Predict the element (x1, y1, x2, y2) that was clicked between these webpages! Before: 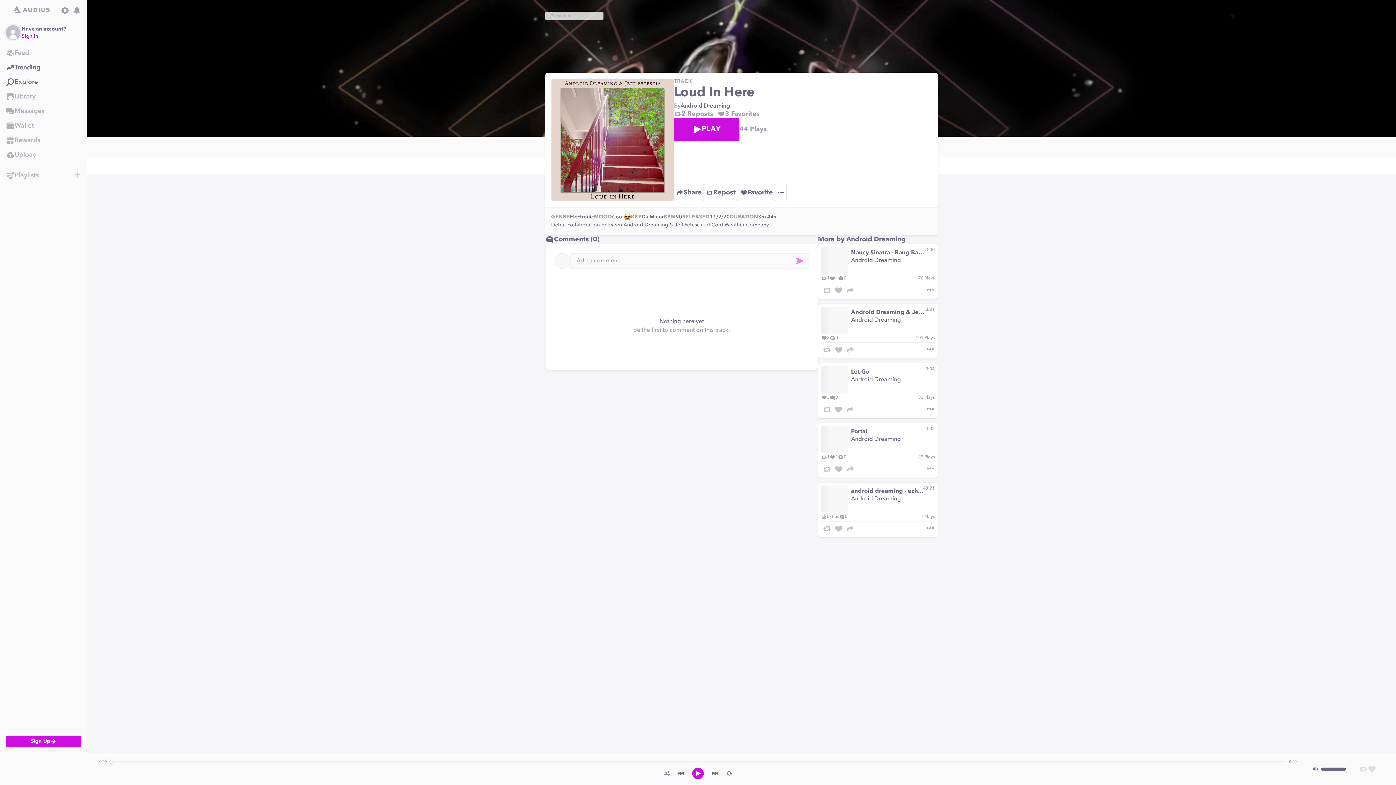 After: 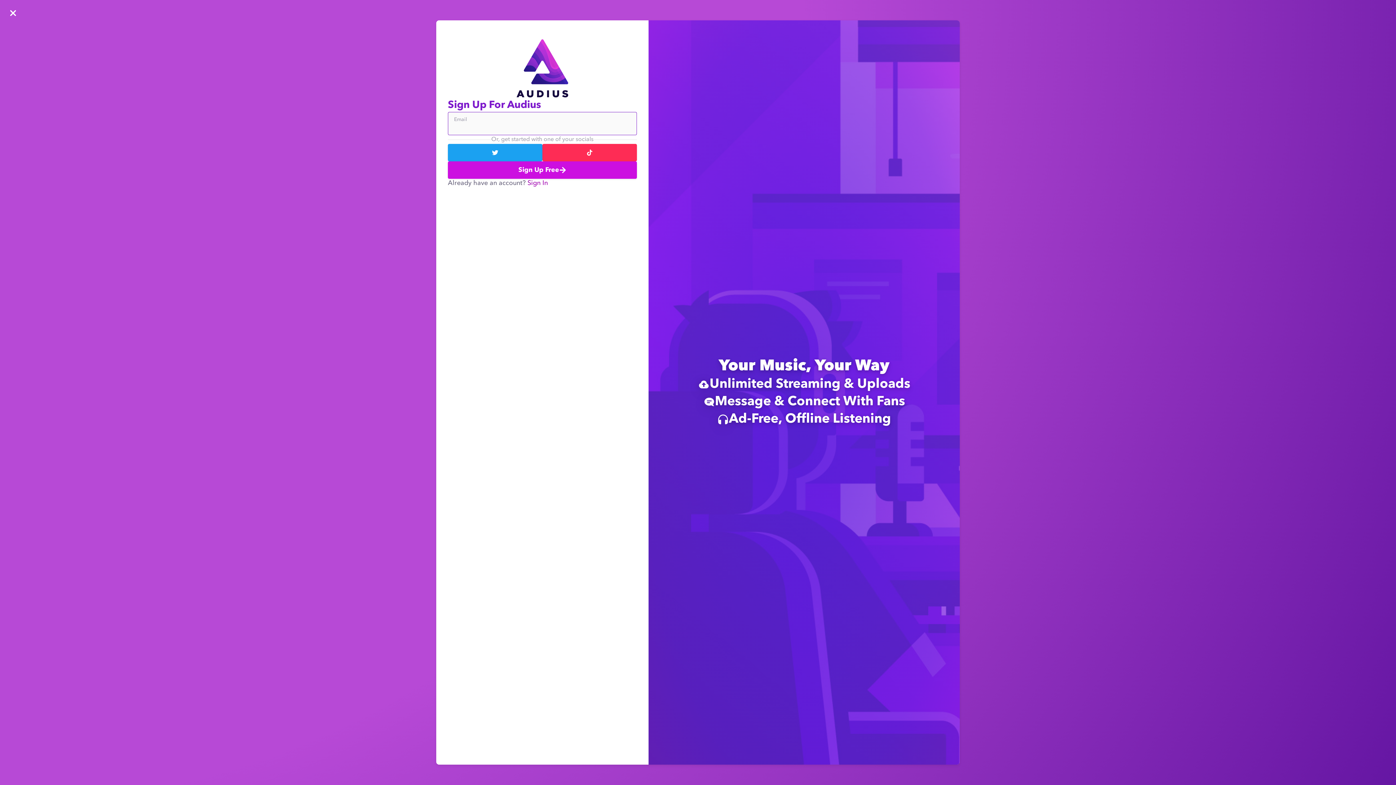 Action: bbox: (59, 4, 70, 16)